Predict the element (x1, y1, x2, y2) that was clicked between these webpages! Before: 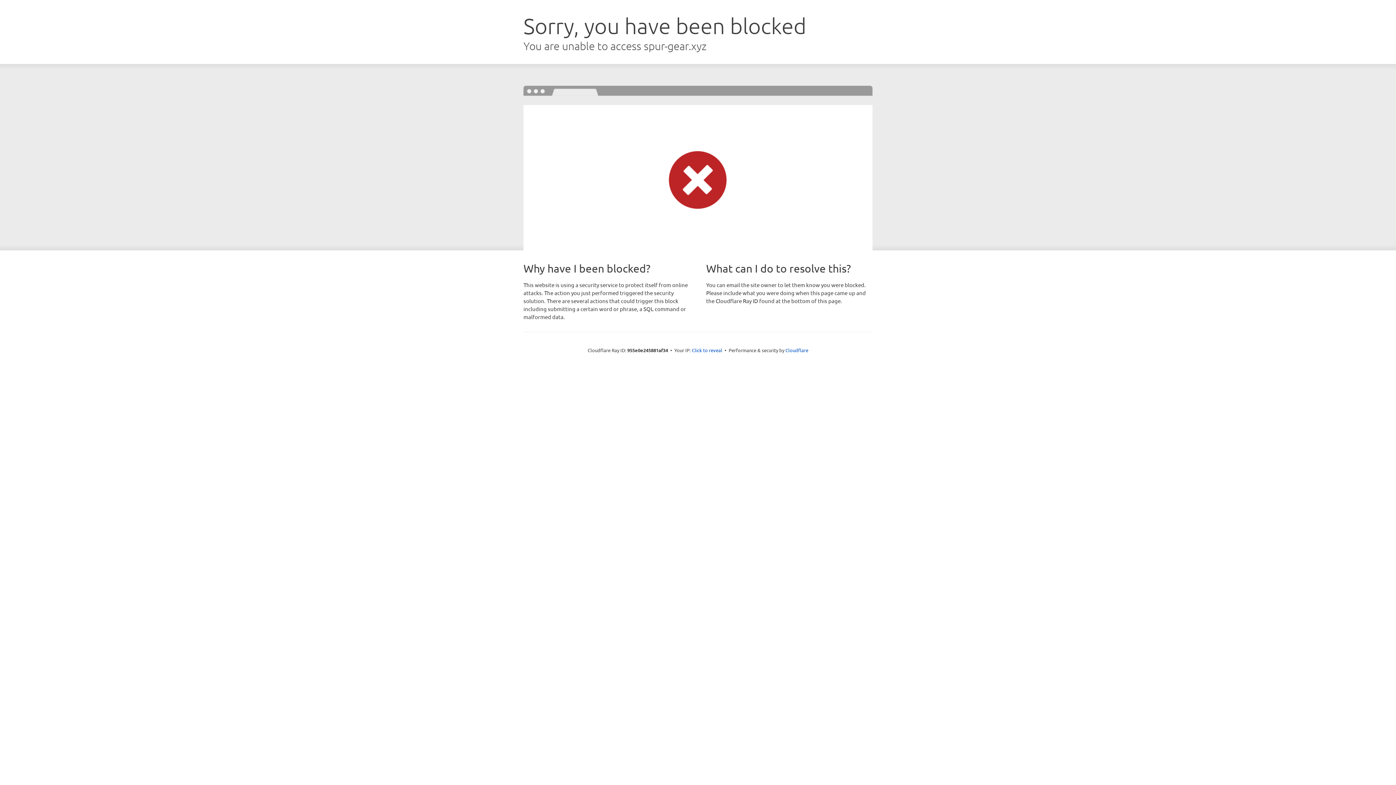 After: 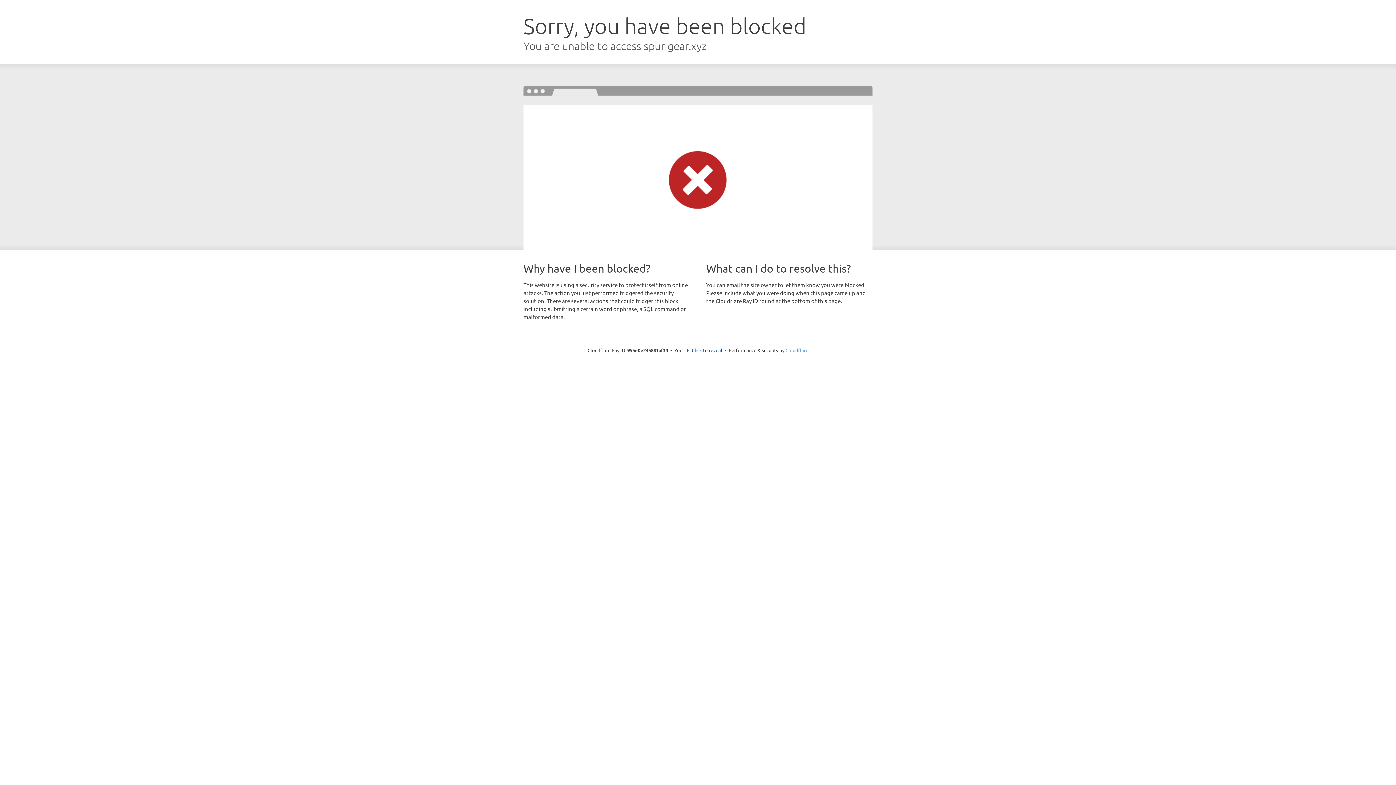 Action: bbox: (785, 347, 808, 353) label: Cloudflare